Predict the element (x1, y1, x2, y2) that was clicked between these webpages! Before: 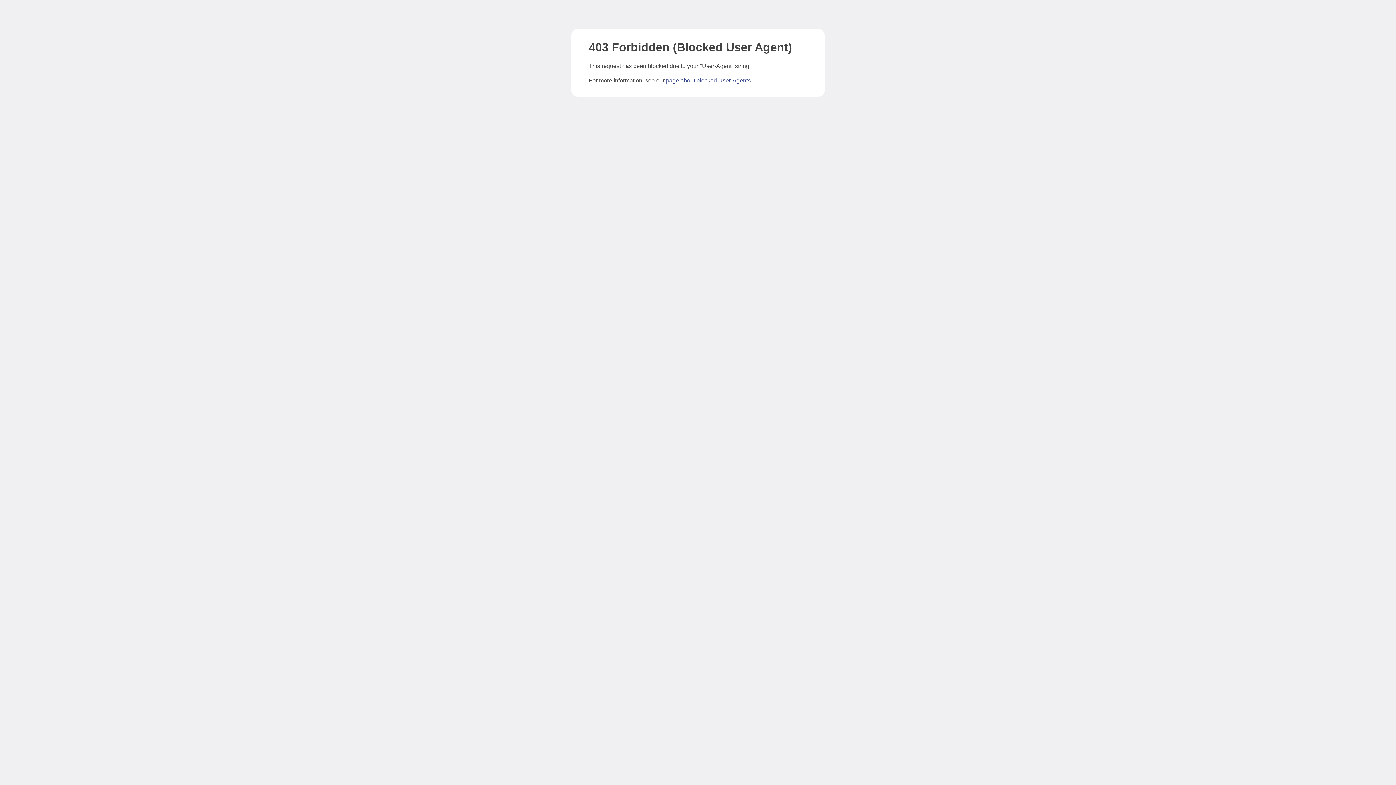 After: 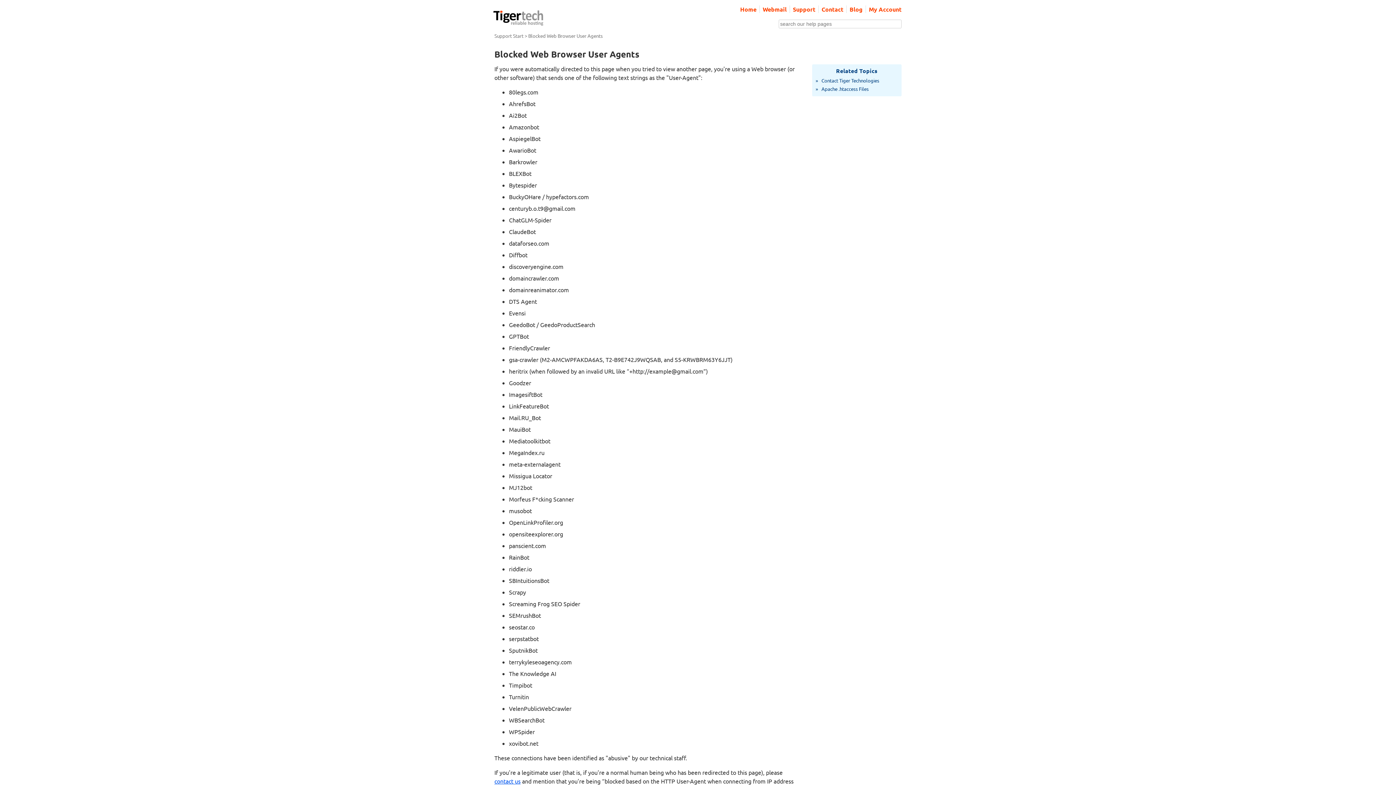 Action: bbox: (666, 77, 750, 83) label: page about blocked User-Agents